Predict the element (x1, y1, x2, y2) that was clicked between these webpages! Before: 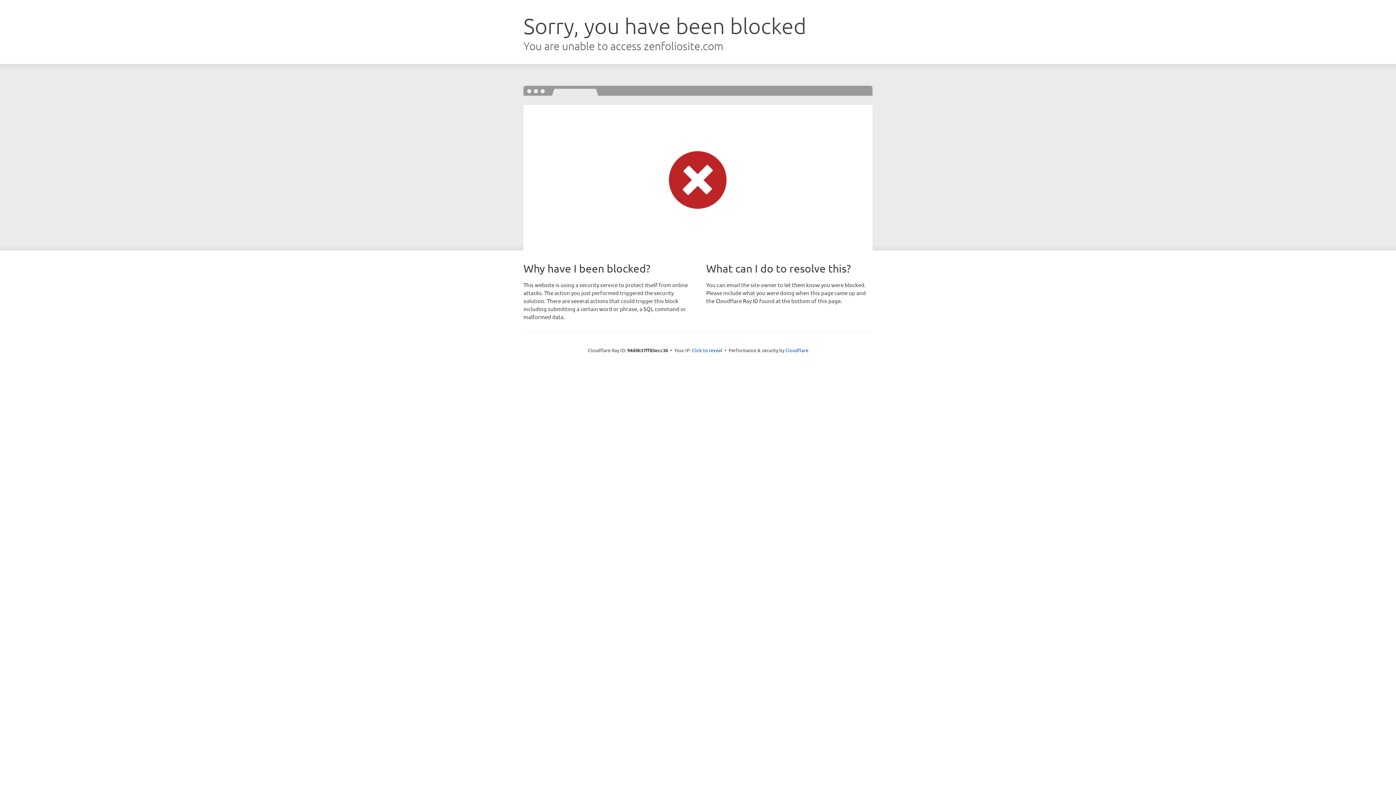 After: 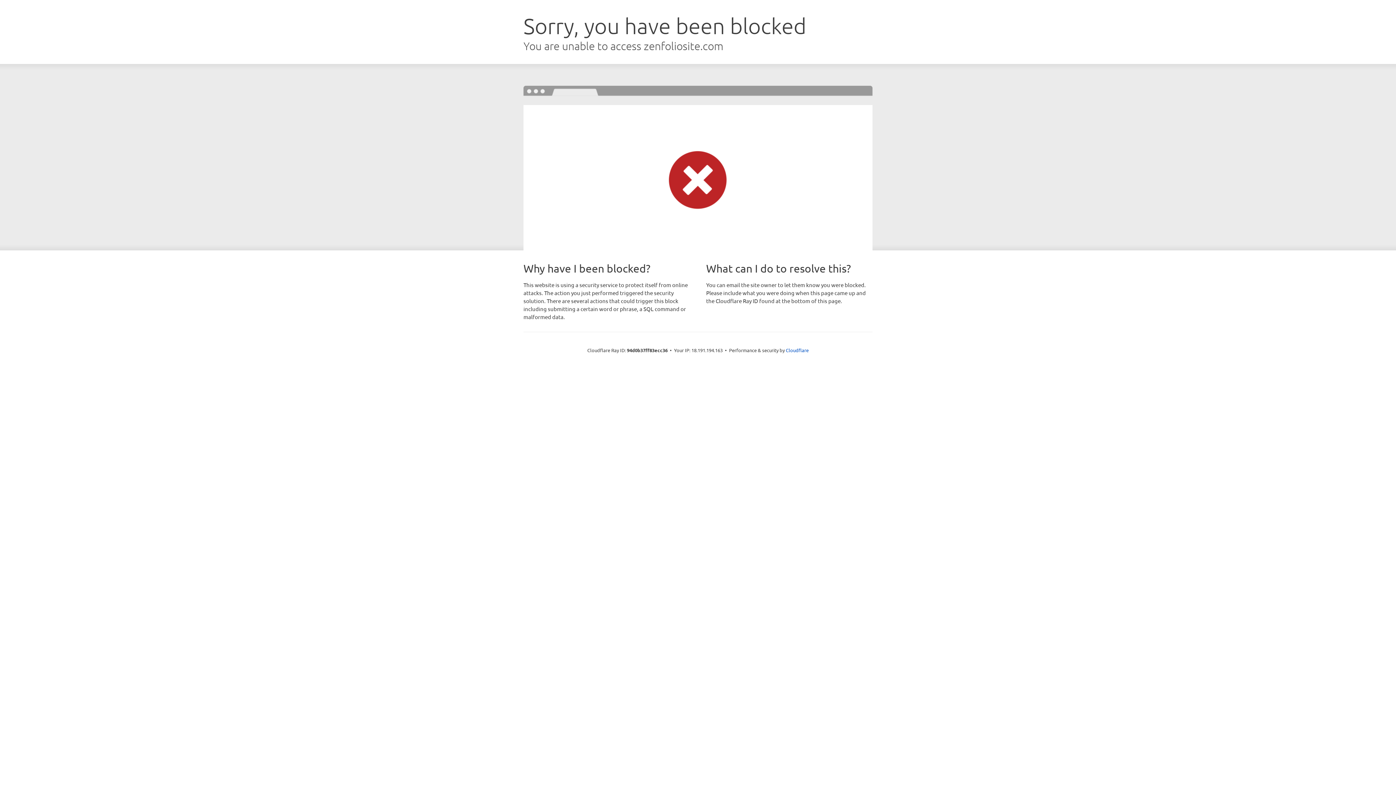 Action: bbox: (692, 346, 722, 353) label: Click to reveal